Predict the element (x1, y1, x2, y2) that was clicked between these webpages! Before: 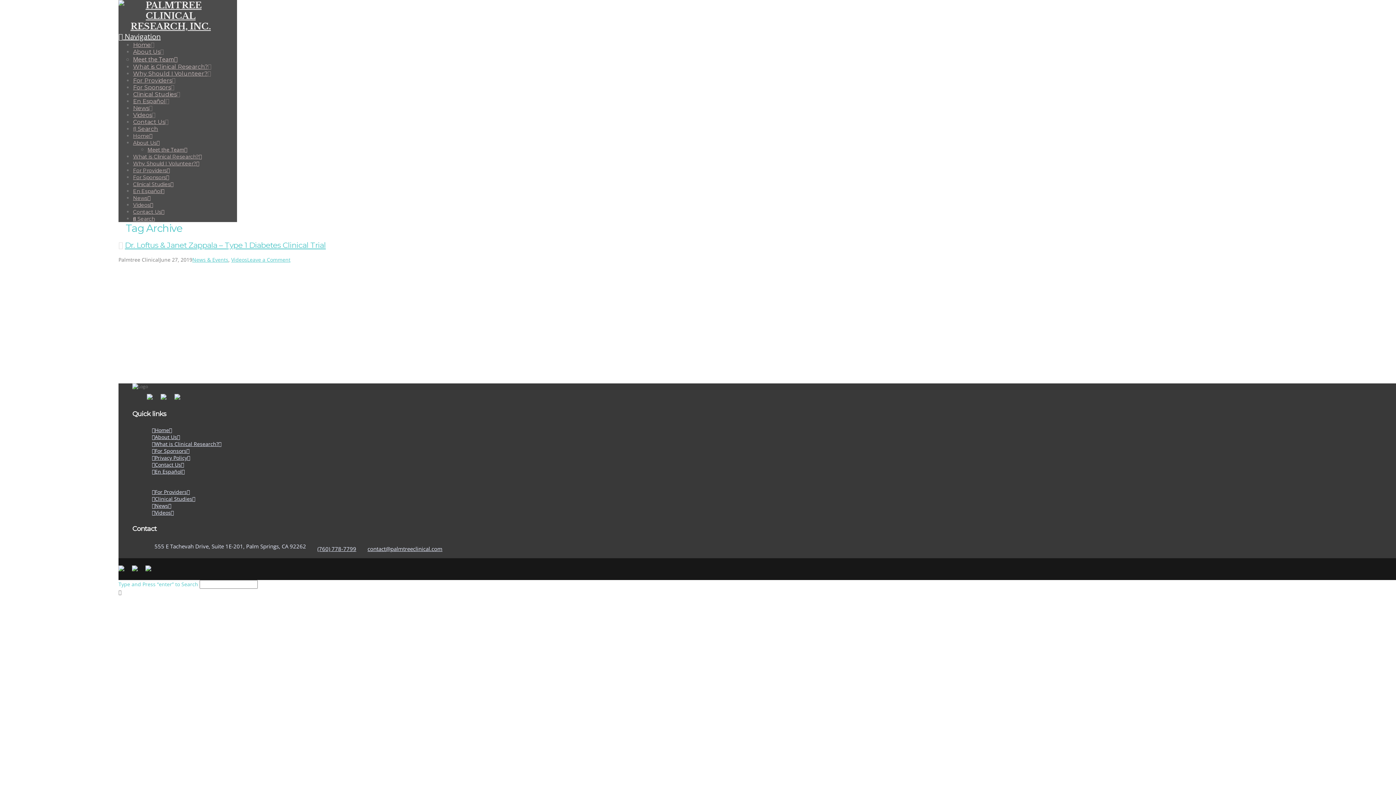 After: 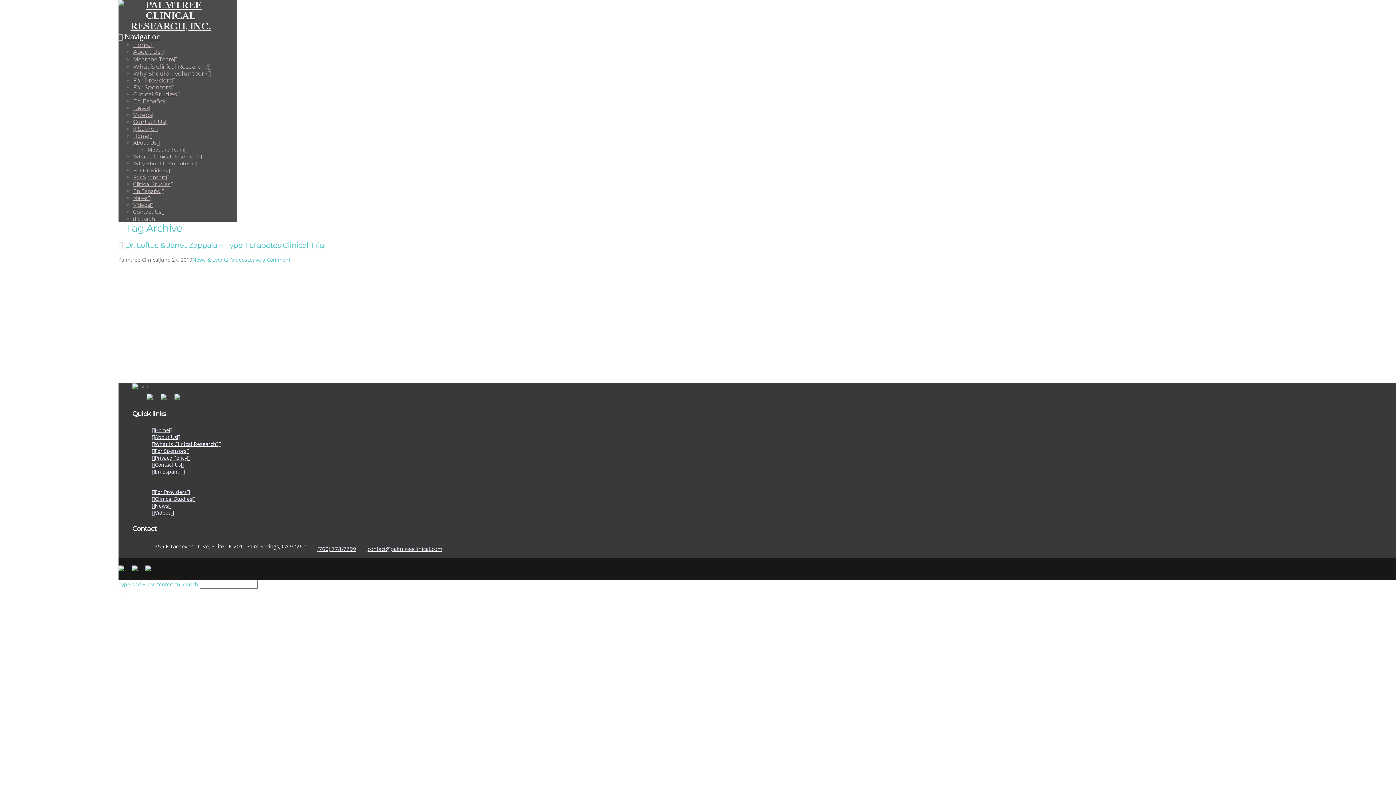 Action: bbox: (401, 599, 413, 611) label: Close this module